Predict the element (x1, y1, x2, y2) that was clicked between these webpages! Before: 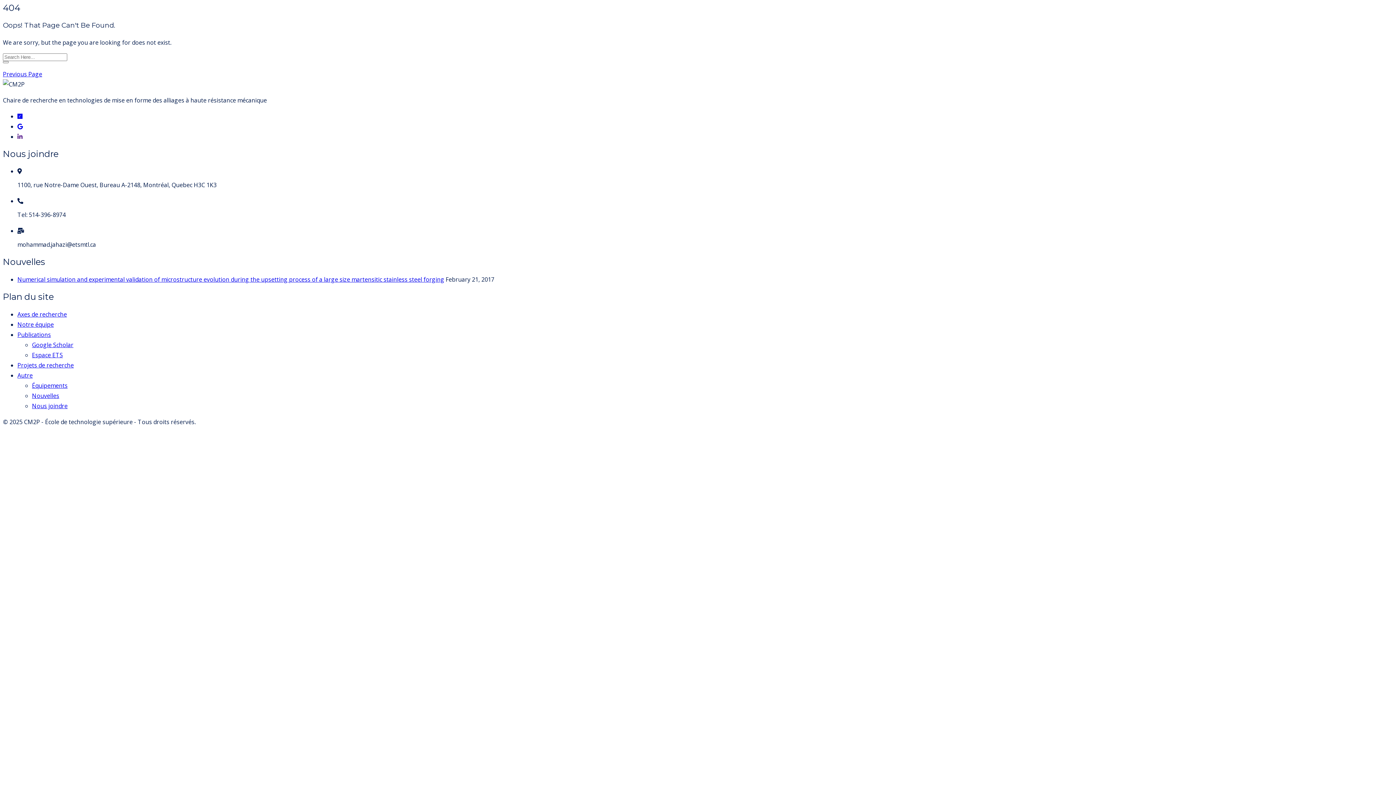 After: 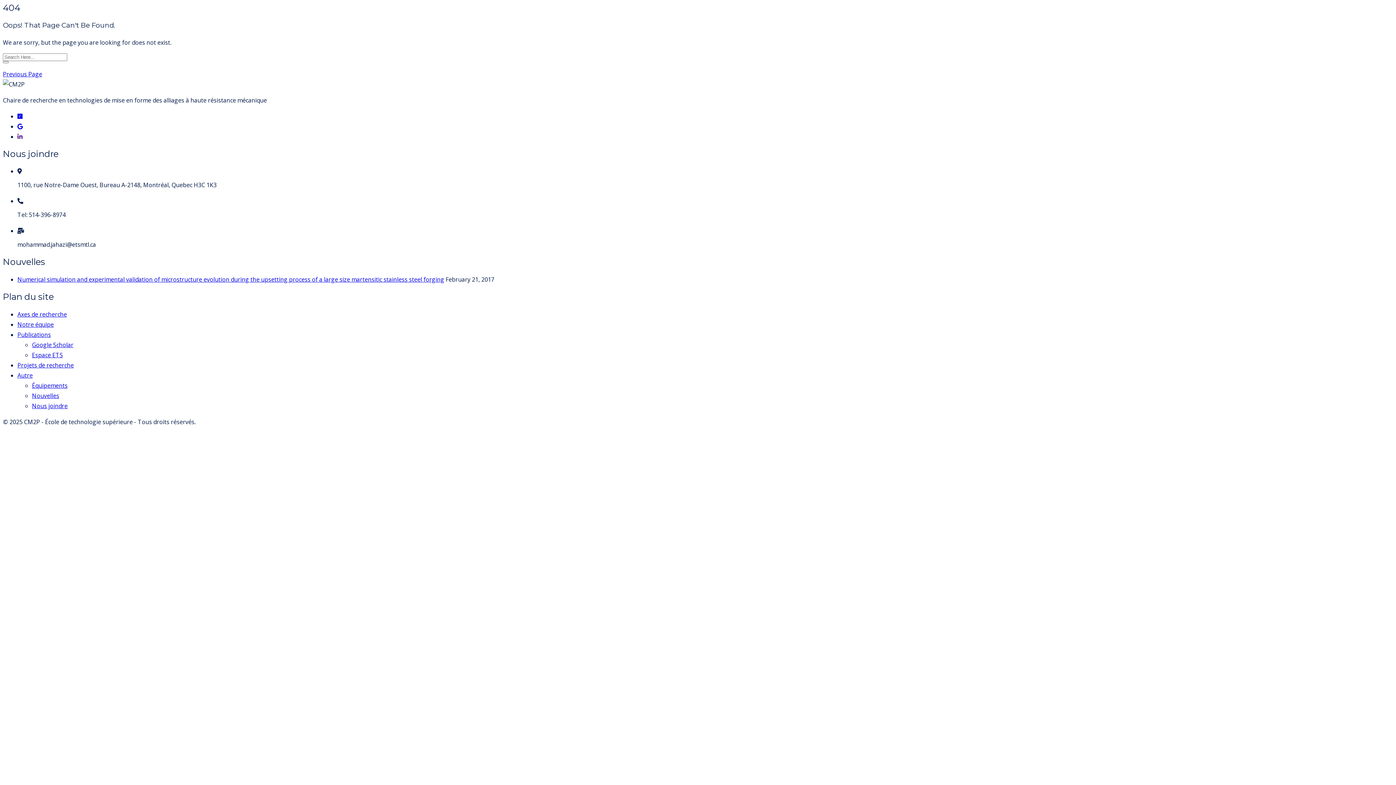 Action: bbox: (17, 132, 22, 140)